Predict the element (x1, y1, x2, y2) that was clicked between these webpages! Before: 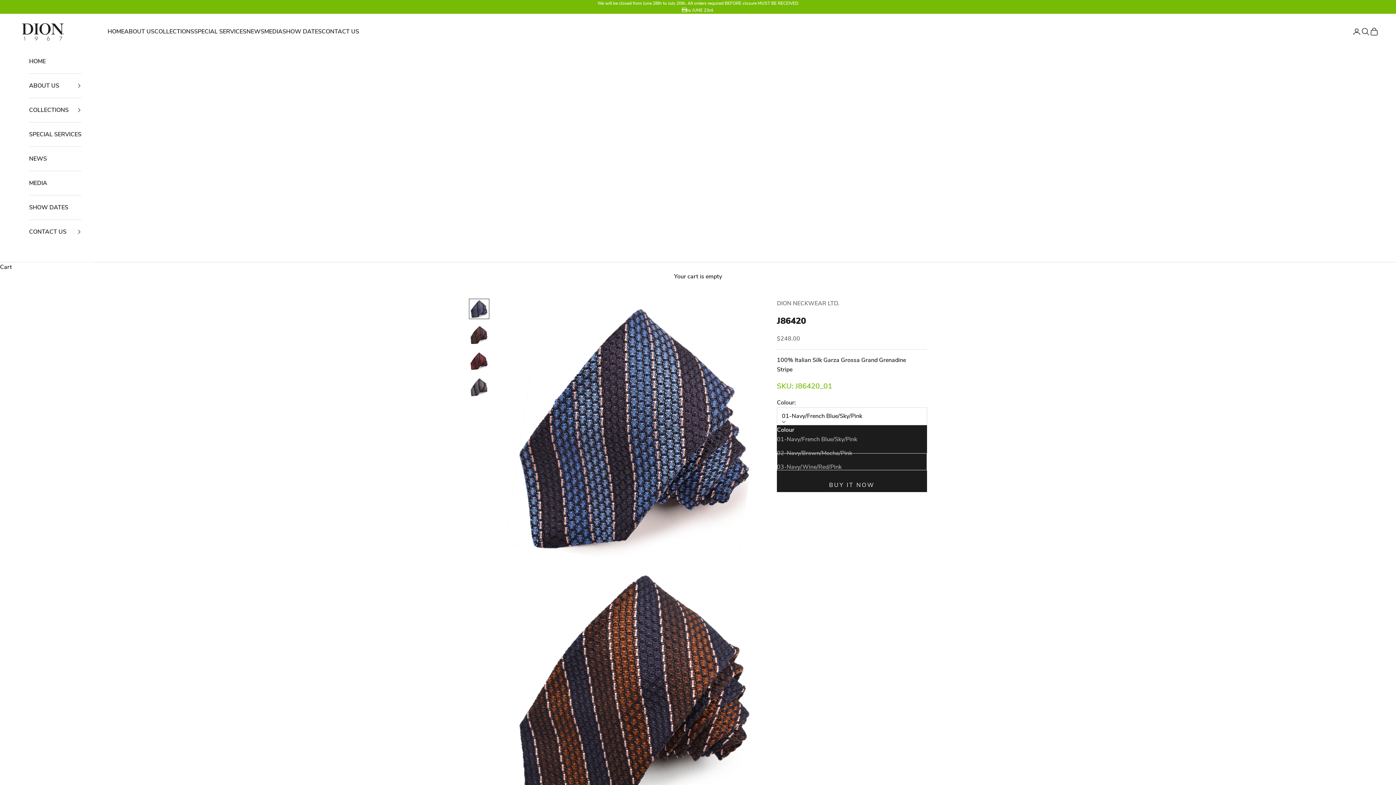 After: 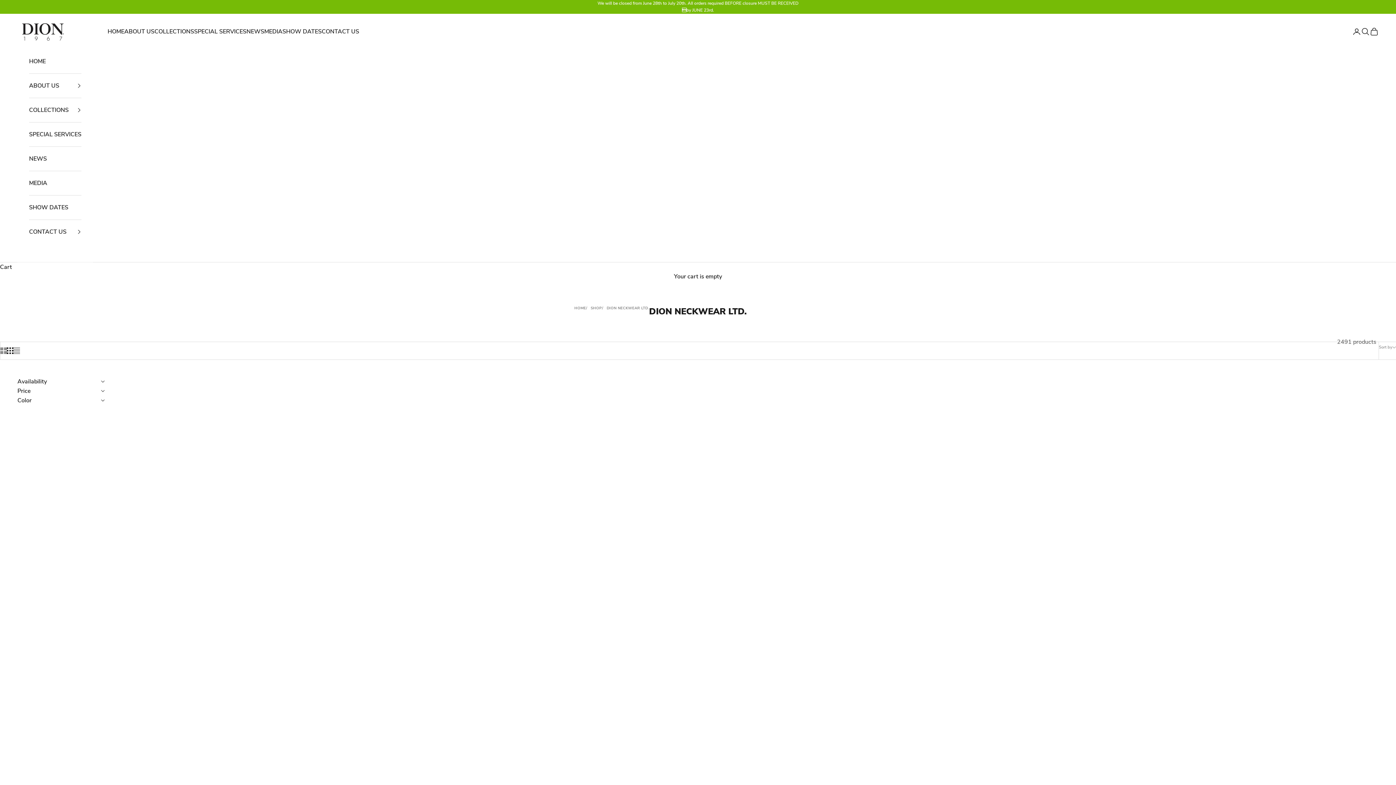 Action: label: DION NECKWEAR LTD. bbox: (777, 299, 839, 307)